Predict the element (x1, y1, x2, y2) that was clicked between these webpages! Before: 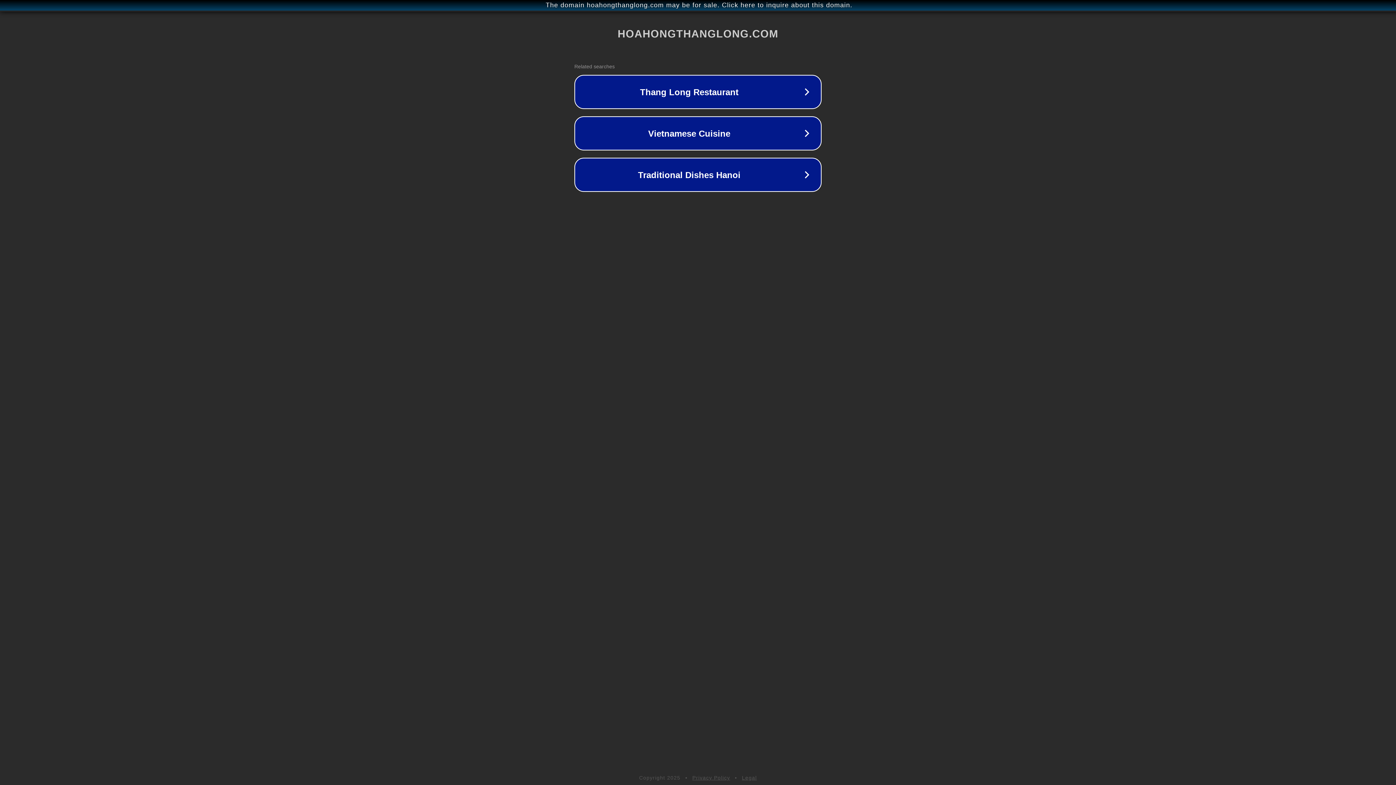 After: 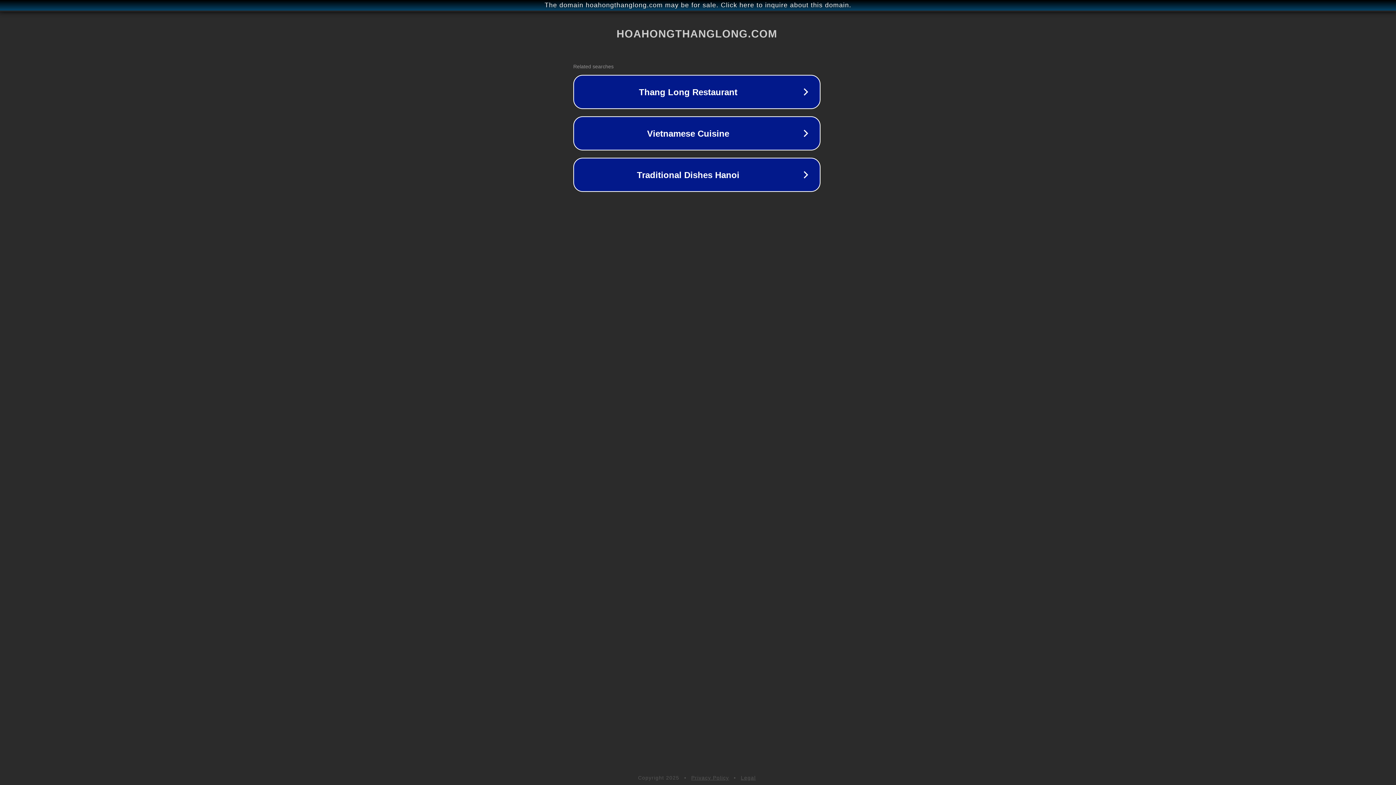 Action: bbox: (1, 1, 1397, 9) label: The domain hoahongthanglong.com may be for sale. Click here to inquire about this domain.